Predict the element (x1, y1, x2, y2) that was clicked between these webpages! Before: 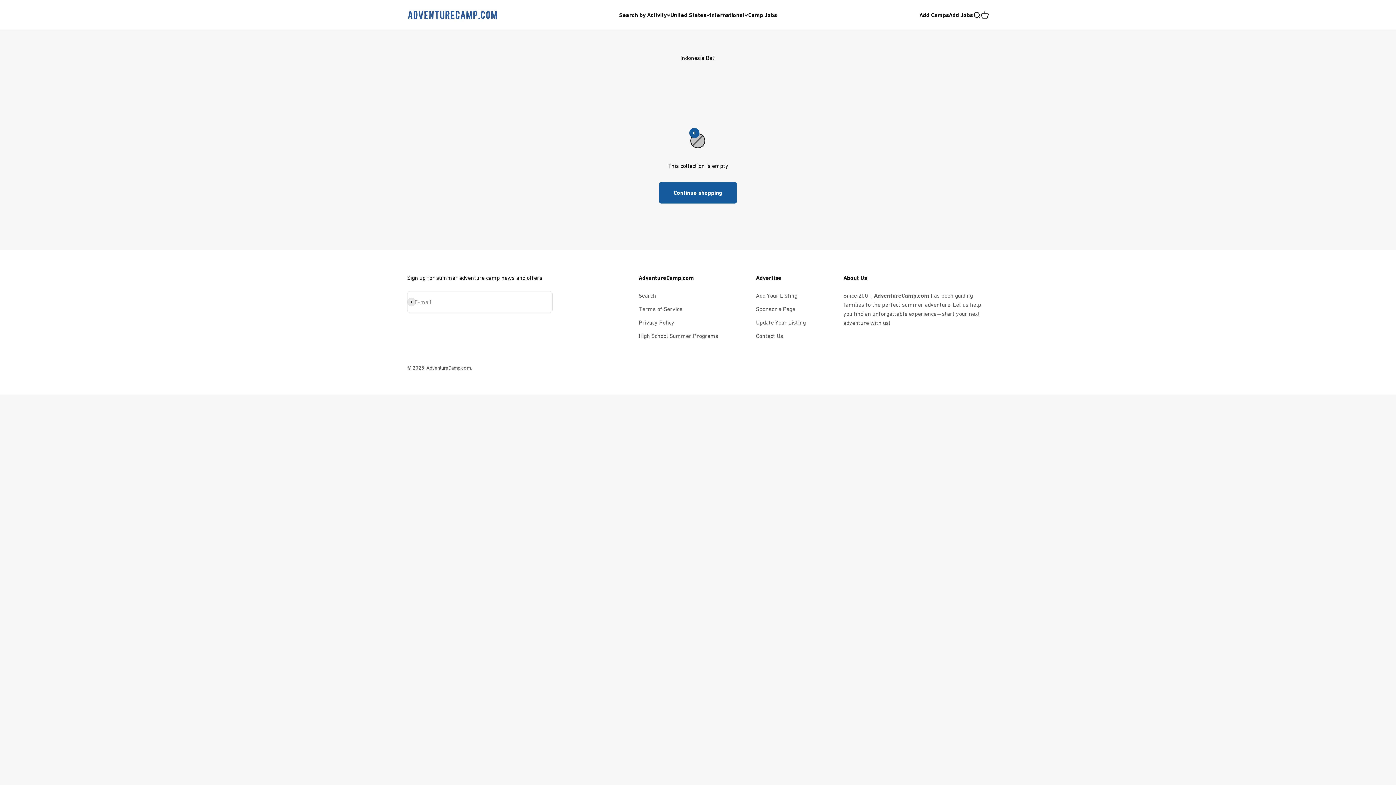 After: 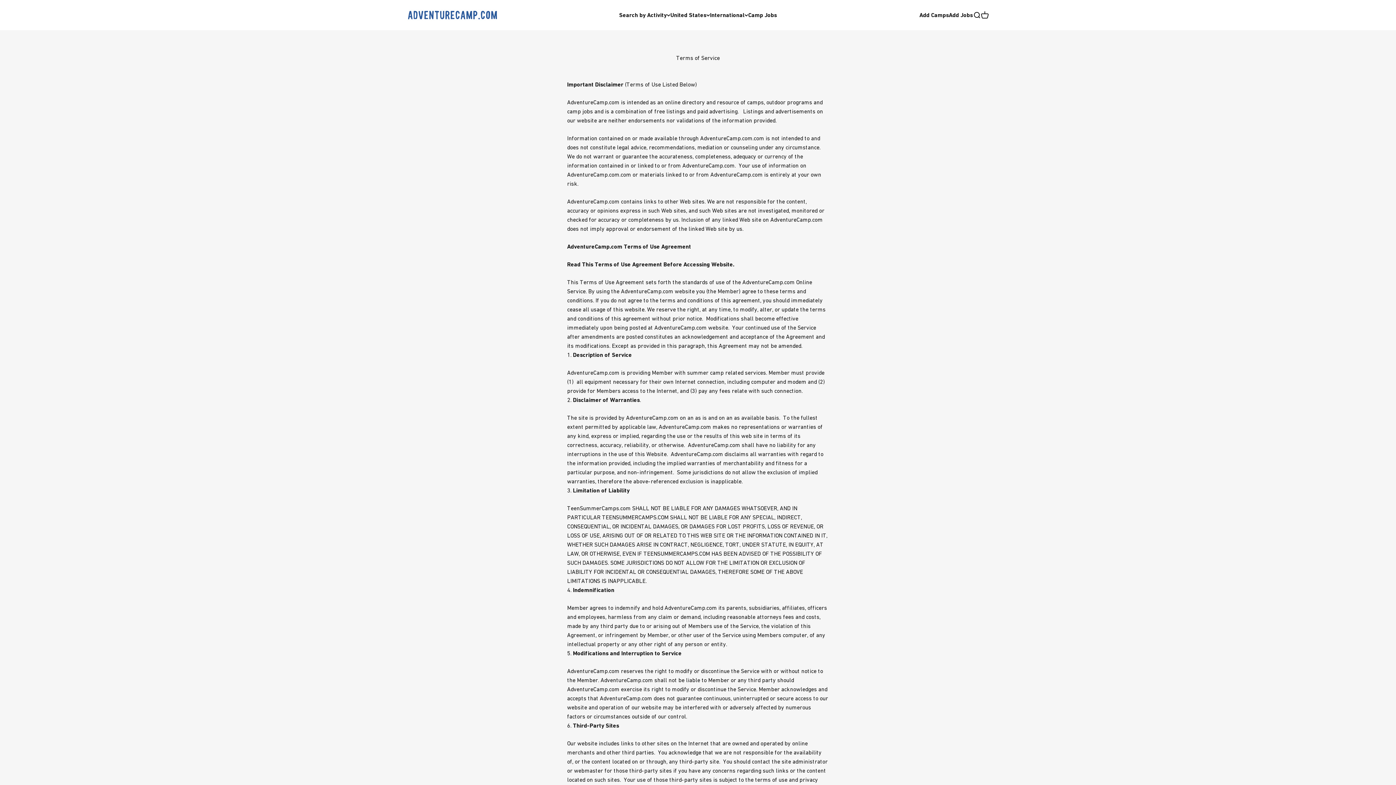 Action: label: Terms of Service bbox: (638, 304, 682, 313)